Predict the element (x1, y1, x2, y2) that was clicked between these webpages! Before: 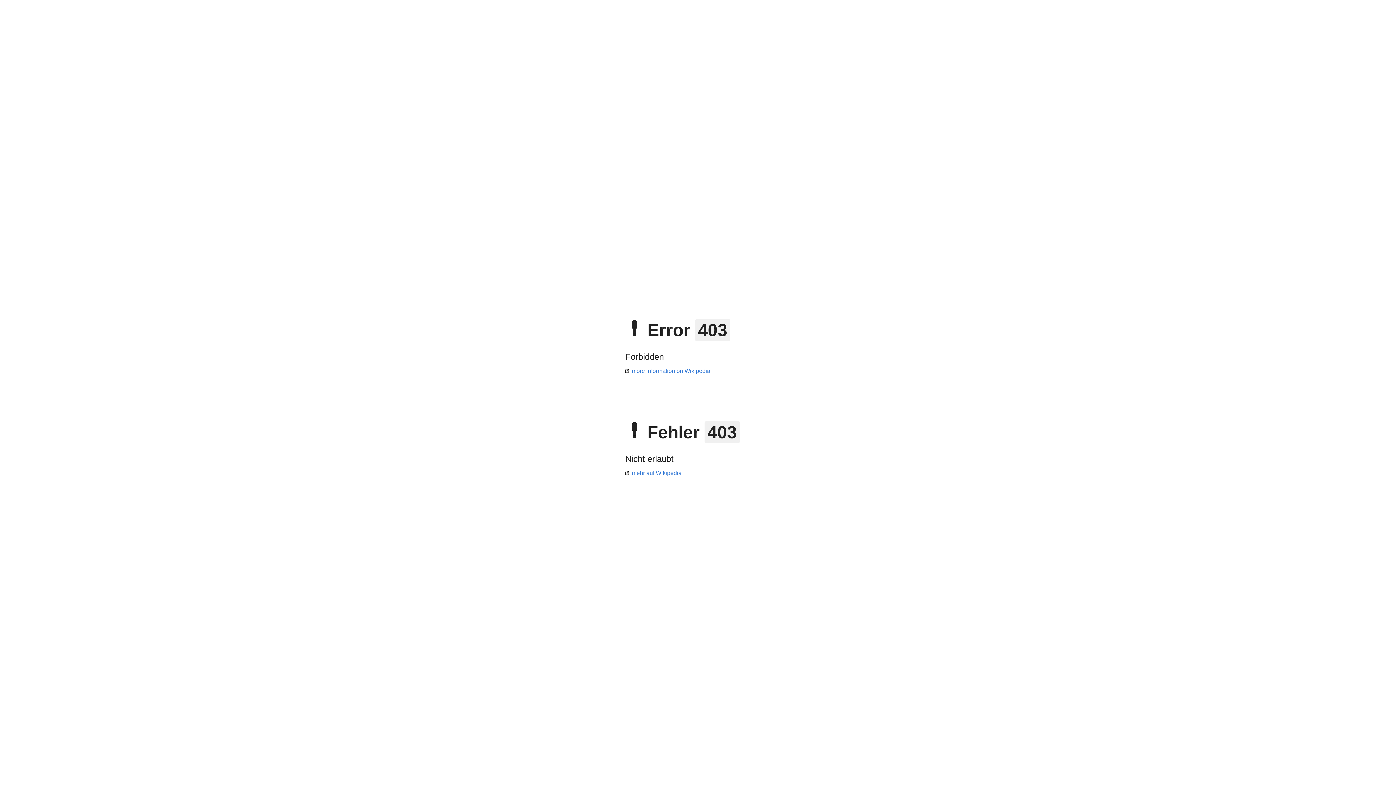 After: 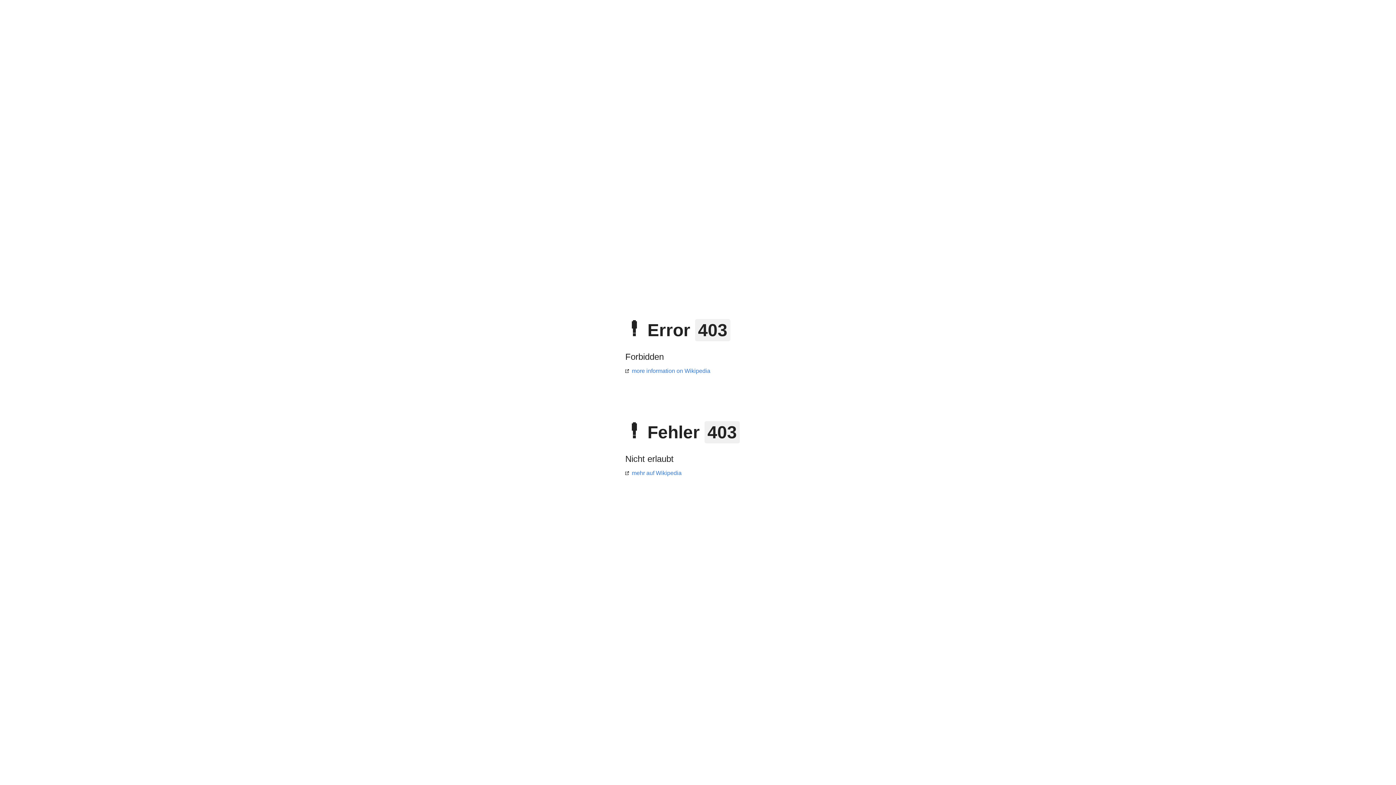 Action: bbox: (625, 470, 681, 476) label: mehr auf Wikipedia